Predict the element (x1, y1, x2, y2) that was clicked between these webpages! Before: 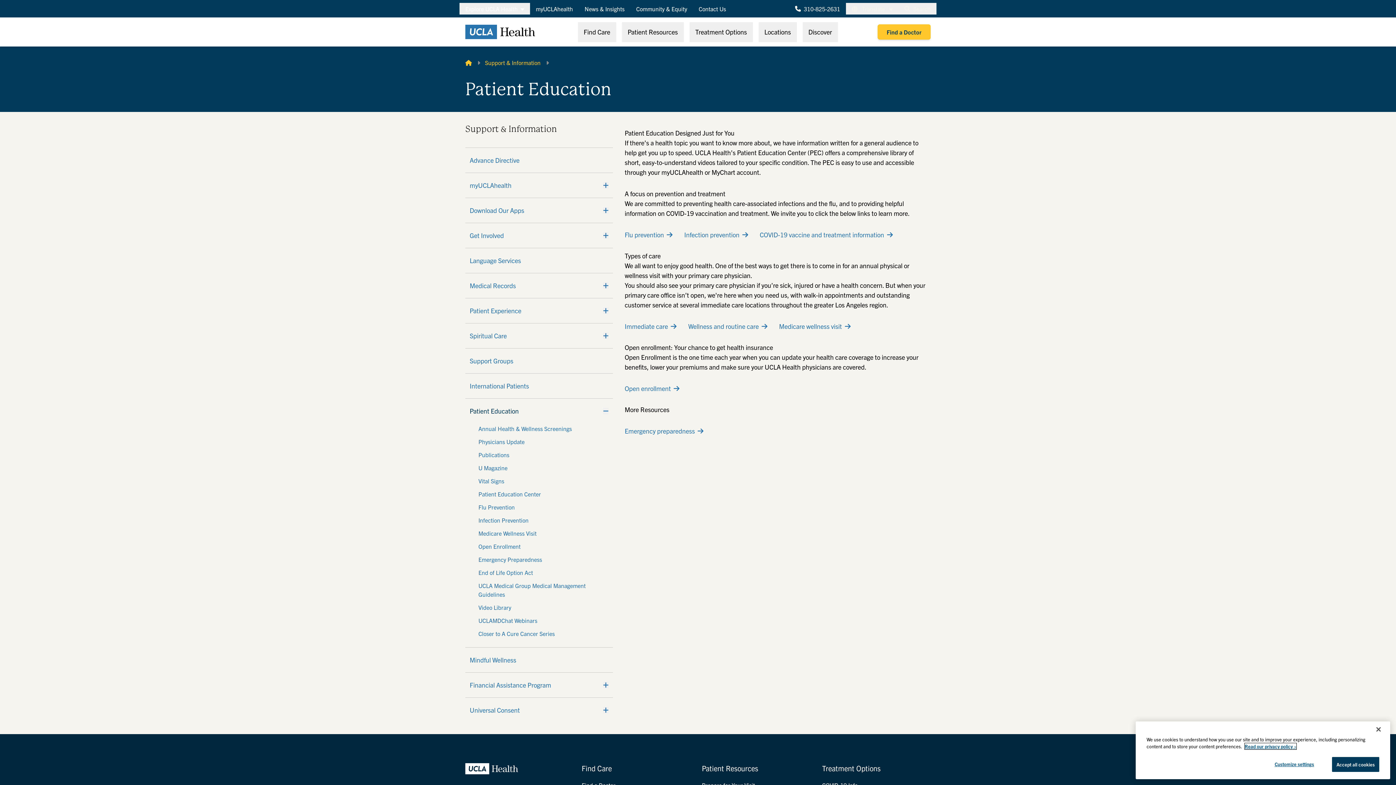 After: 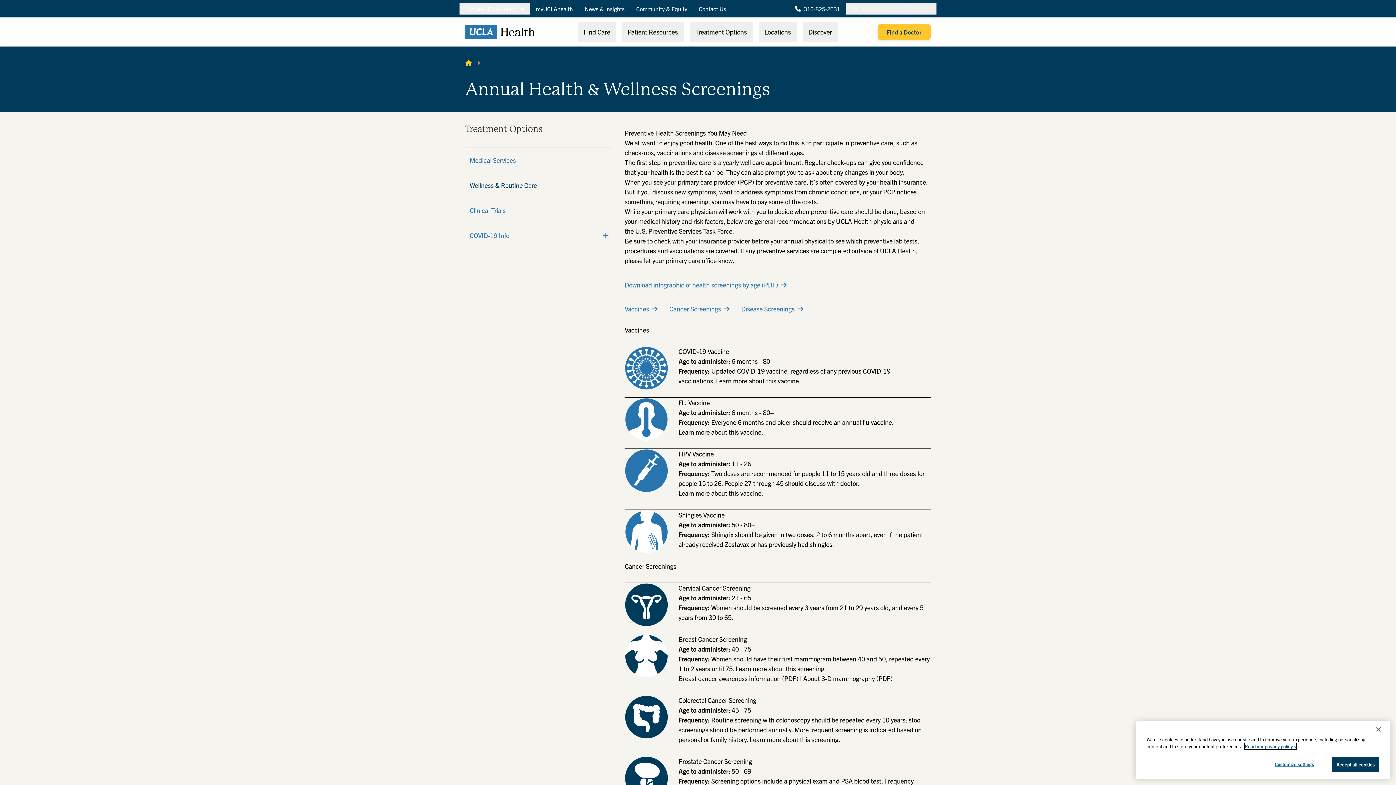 Action: bbox: (688, 322, 767, 330) label: Wellness and routine care